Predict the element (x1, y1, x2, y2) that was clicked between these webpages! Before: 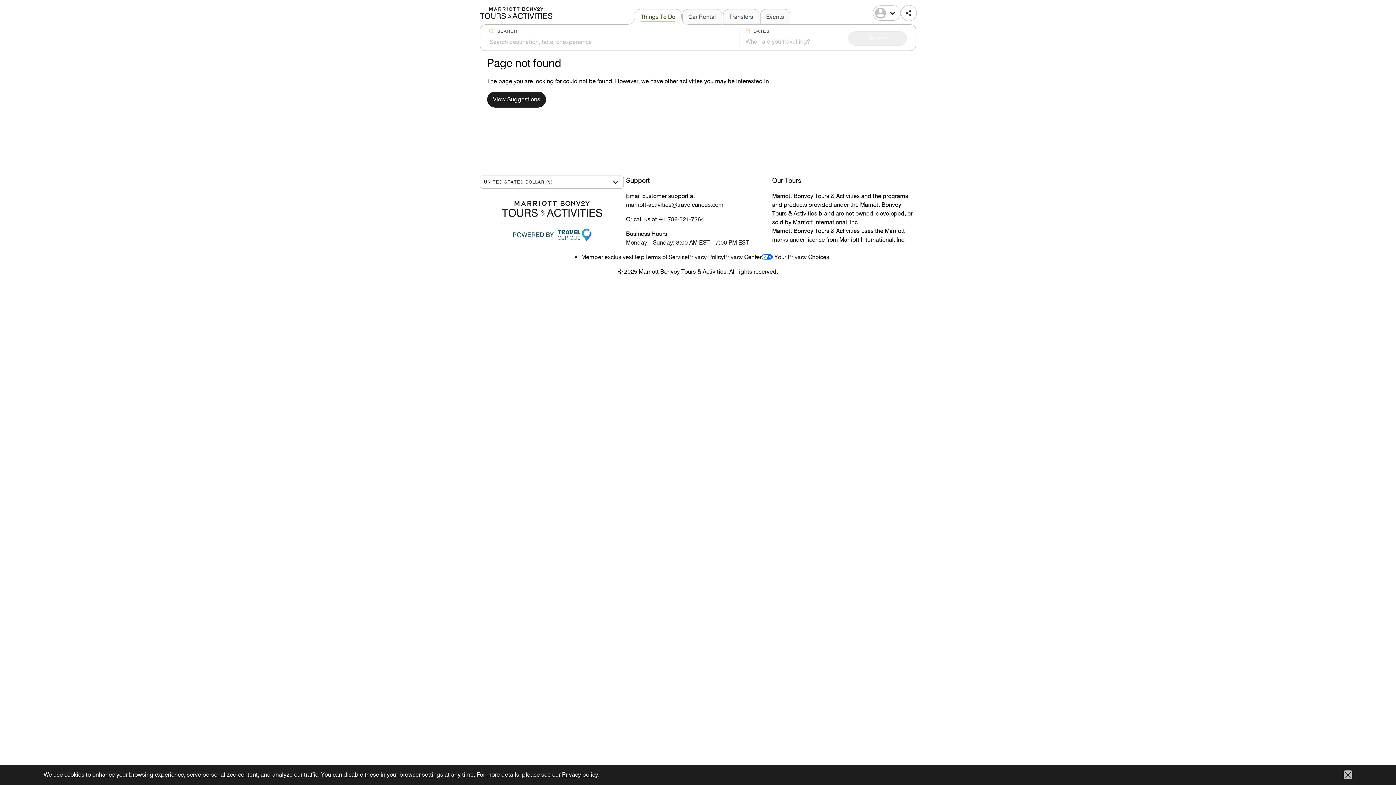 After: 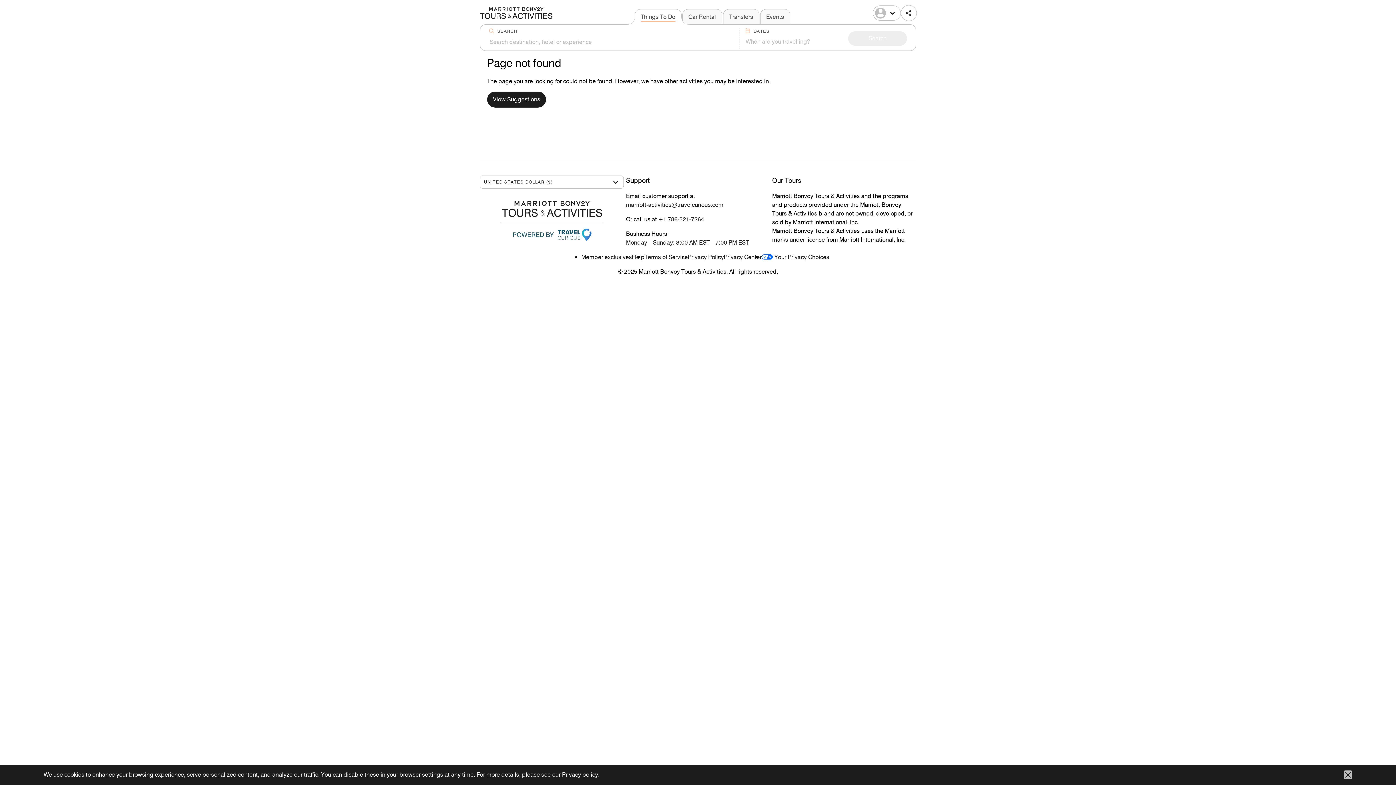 Action: label: Your Privacy Choices bbox: (774, 253, 829, 261)